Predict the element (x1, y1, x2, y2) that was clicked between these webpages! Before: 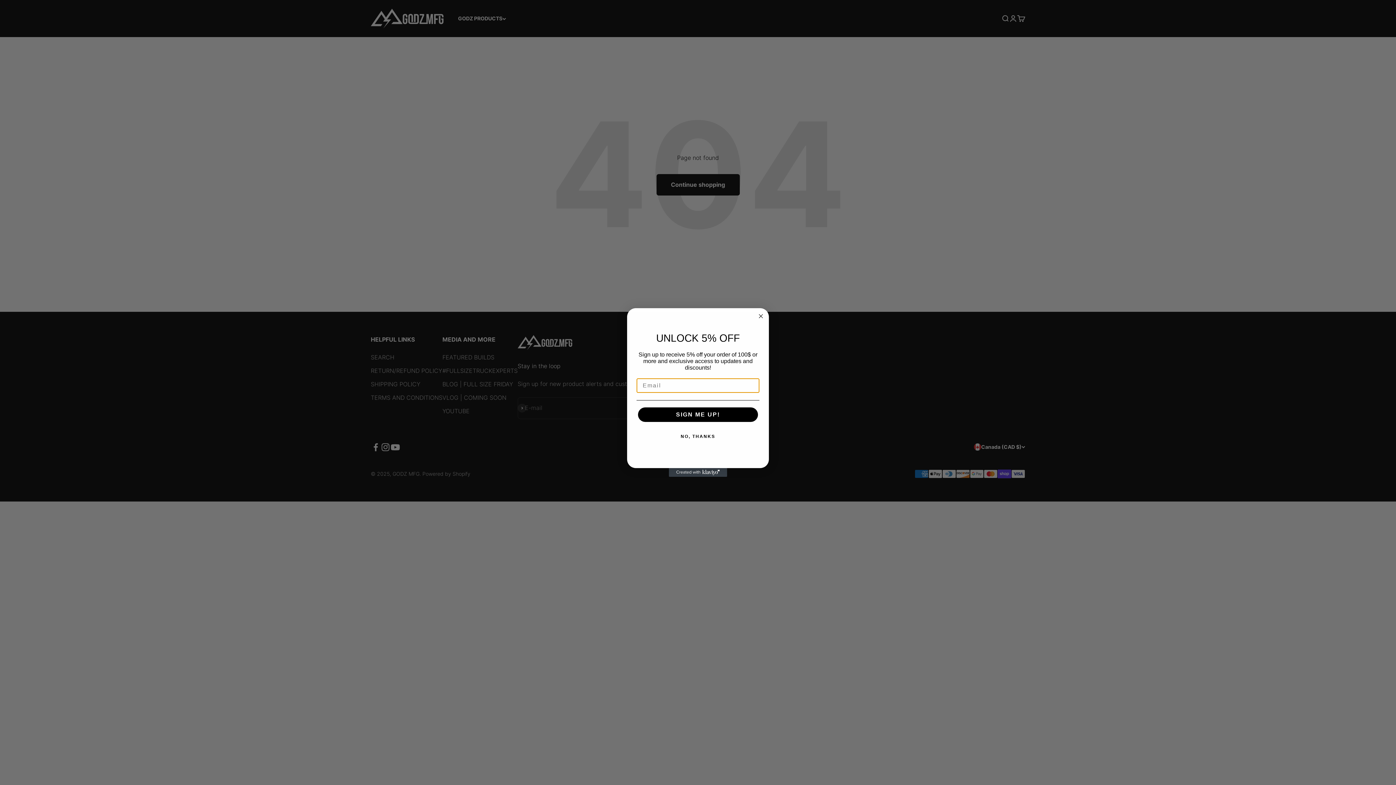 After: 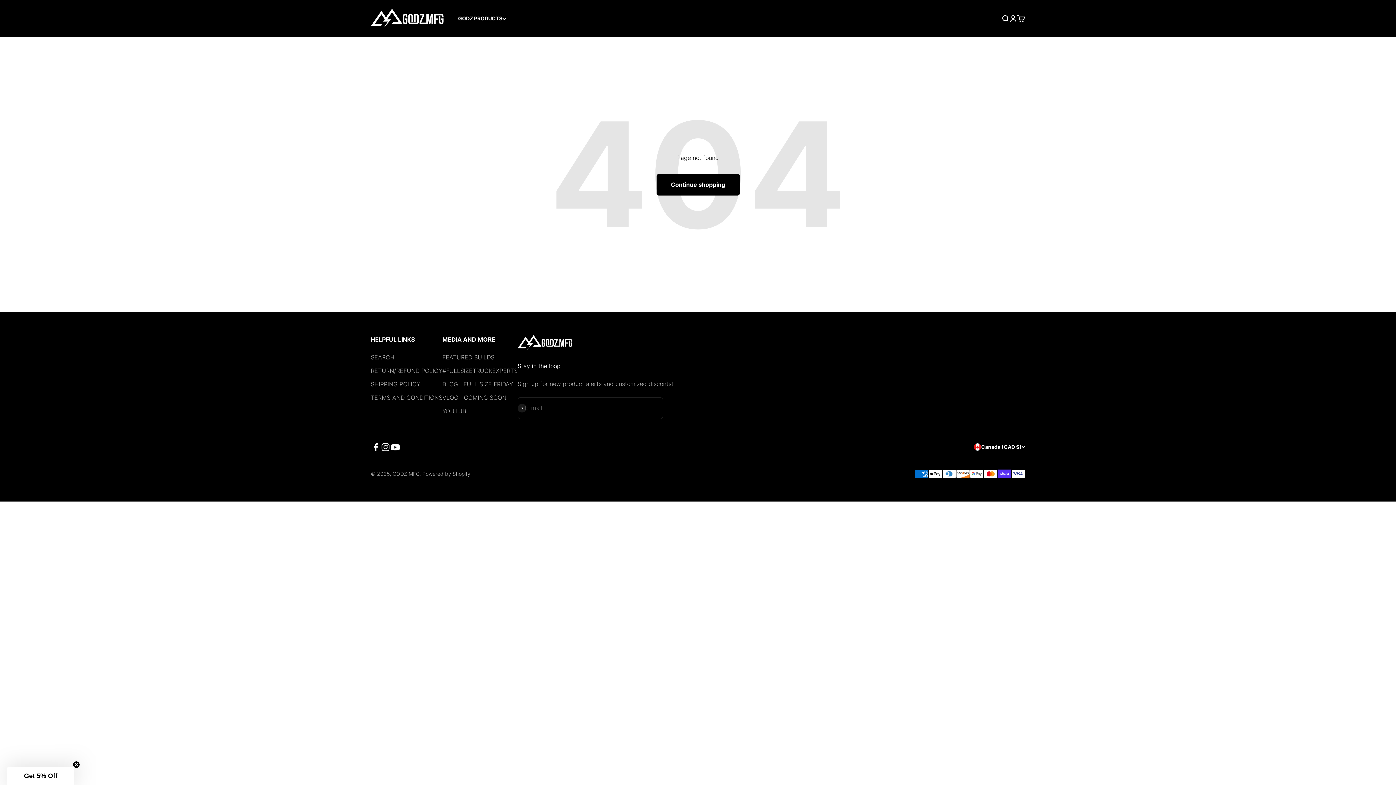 Action: label: Close dialog bbox: (756, 312, 765, 320)